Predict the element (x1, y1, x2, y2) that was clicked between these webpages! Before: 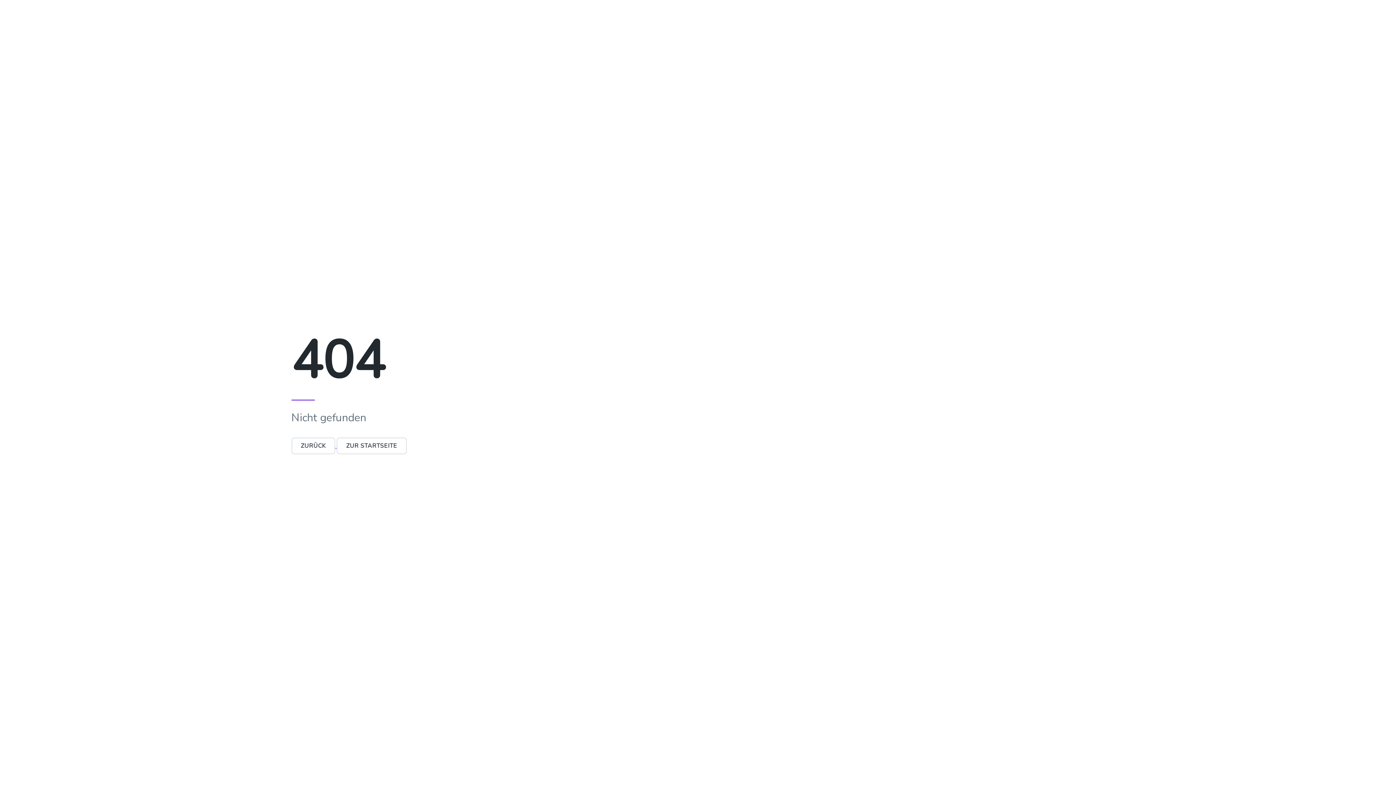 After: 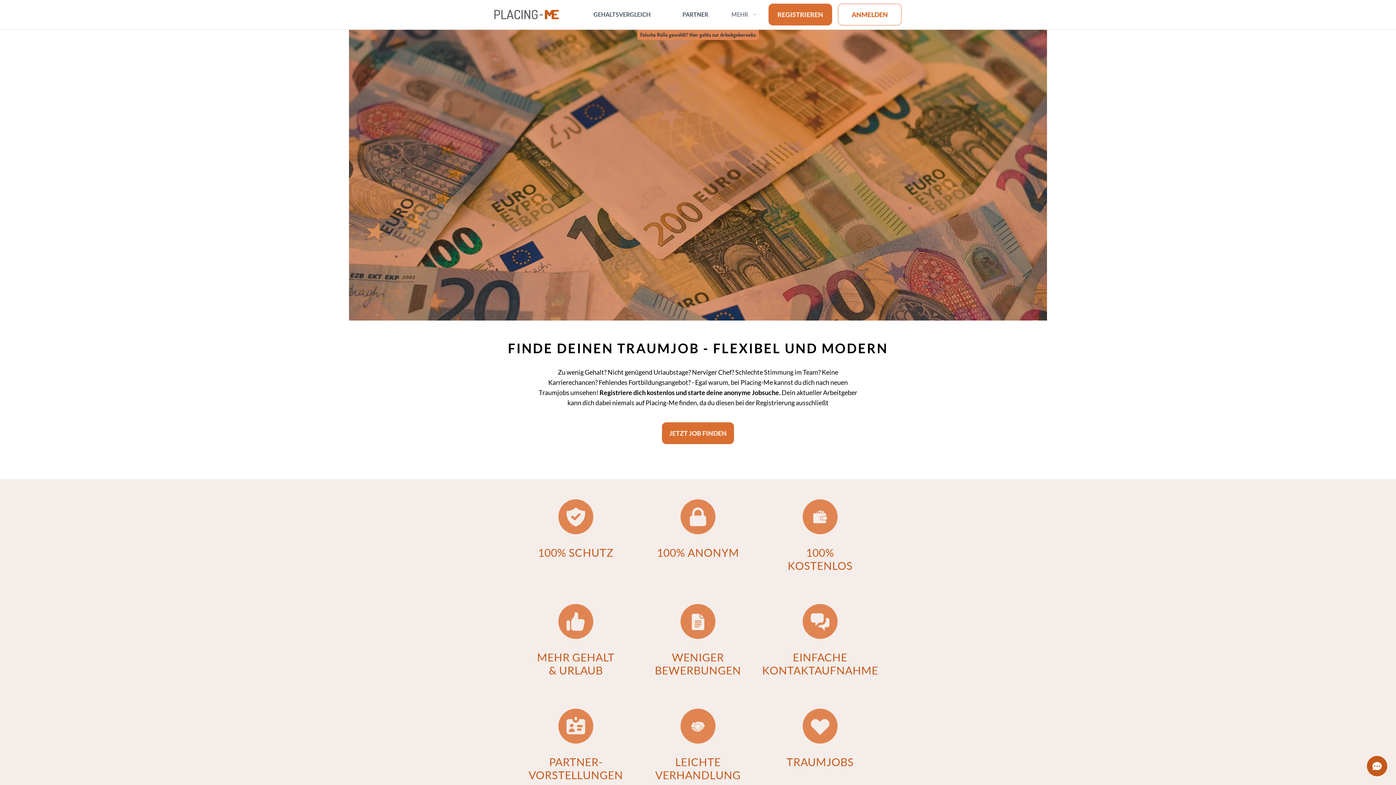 Action: label: ZUR STARTSEITE bbox: (336, 437, 406, 454)